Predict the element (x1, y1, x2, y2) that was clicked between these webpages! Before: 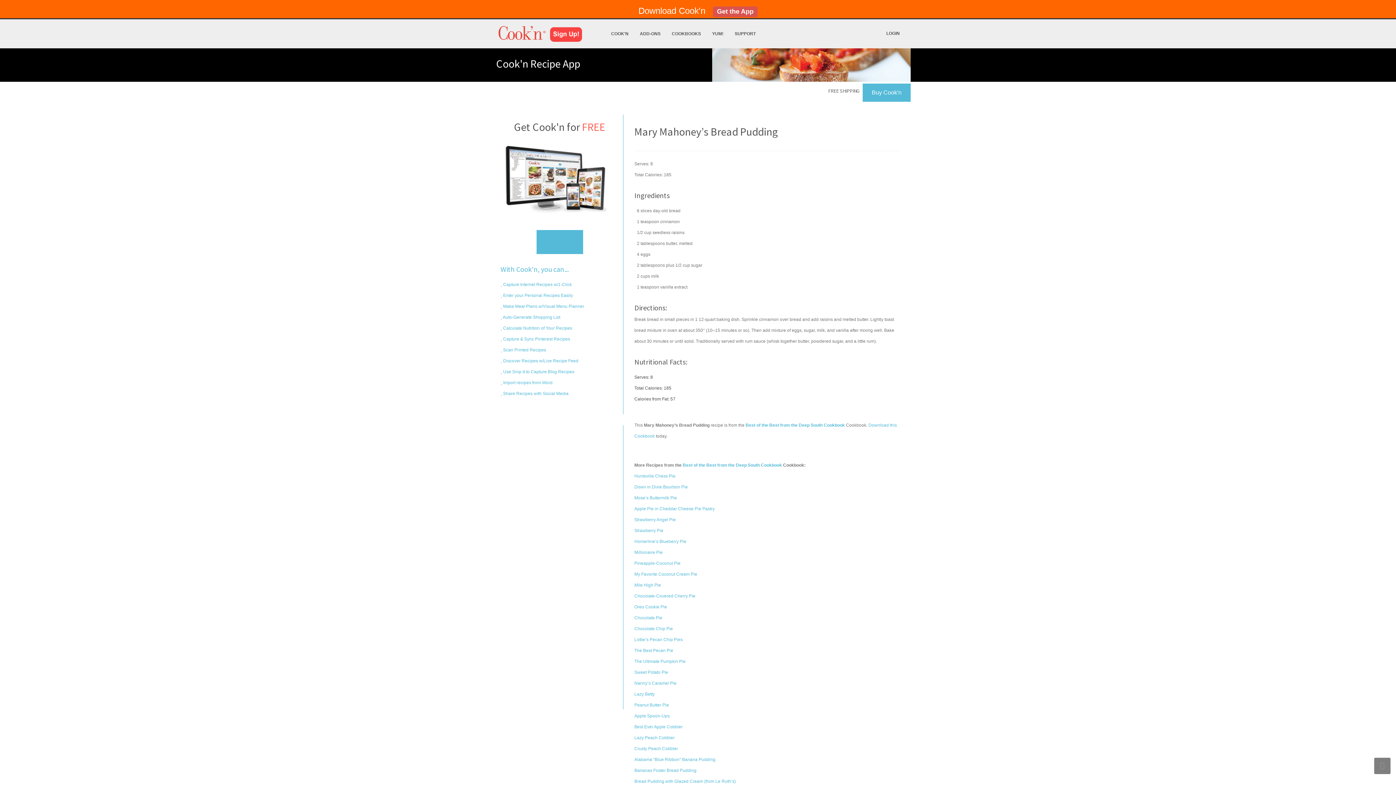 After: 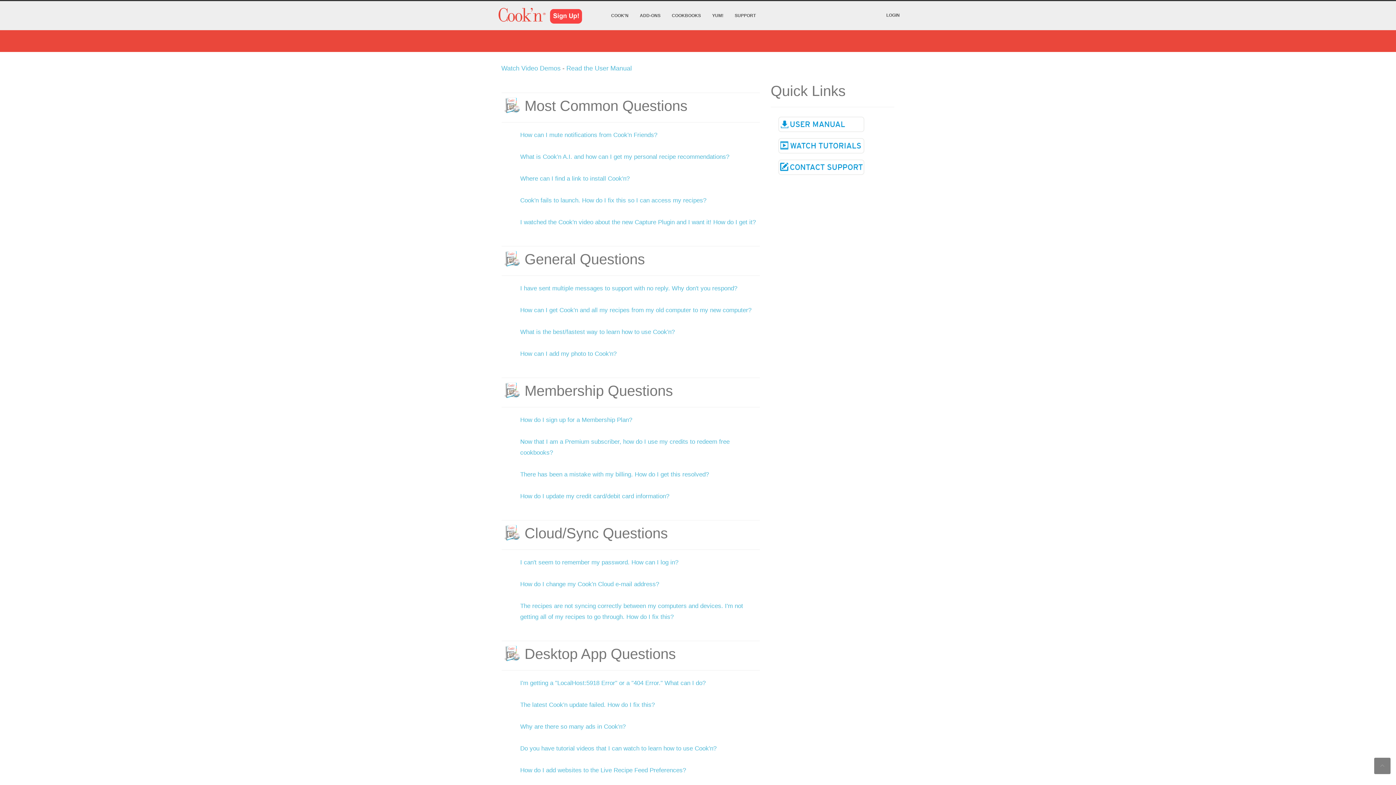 Action: bbox: (729, 19, 761, 48) label: SUPPORT